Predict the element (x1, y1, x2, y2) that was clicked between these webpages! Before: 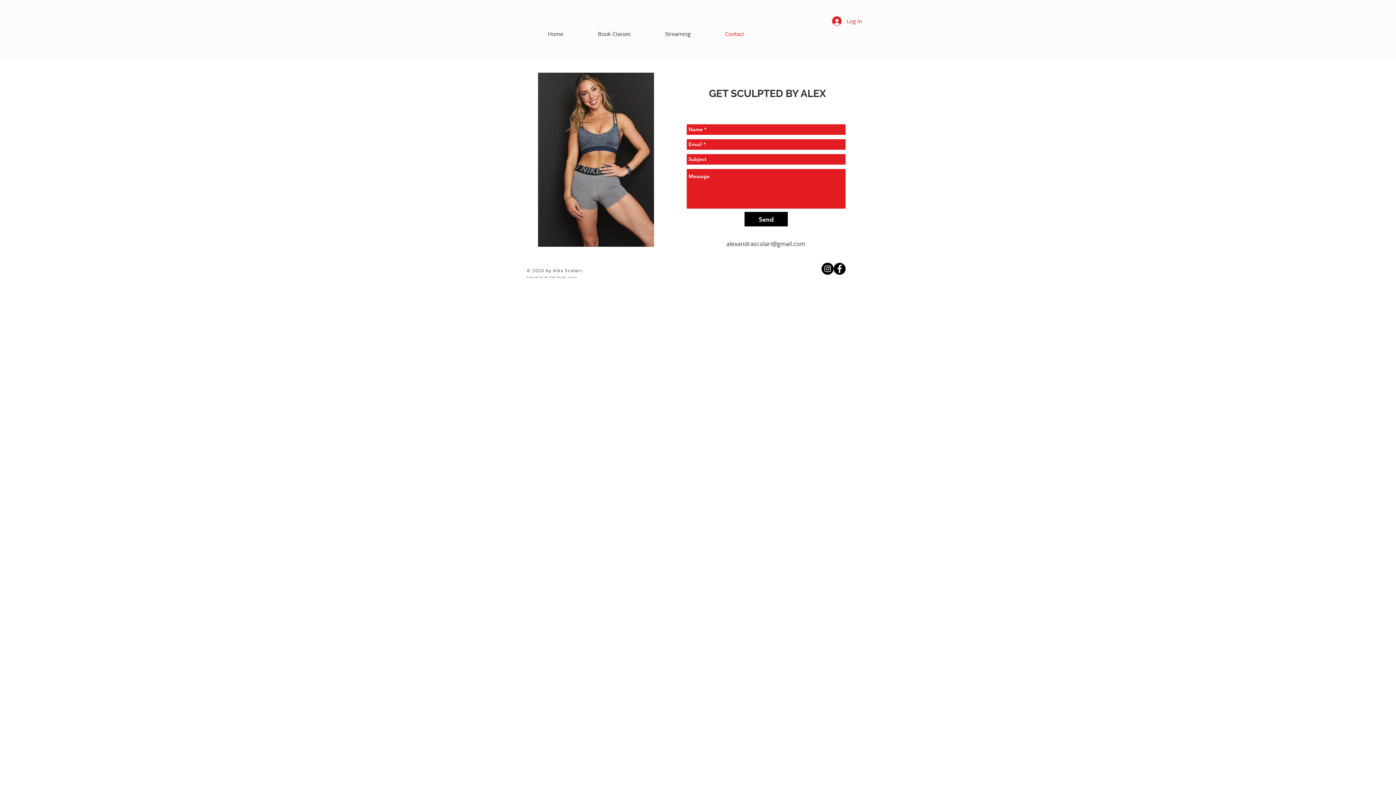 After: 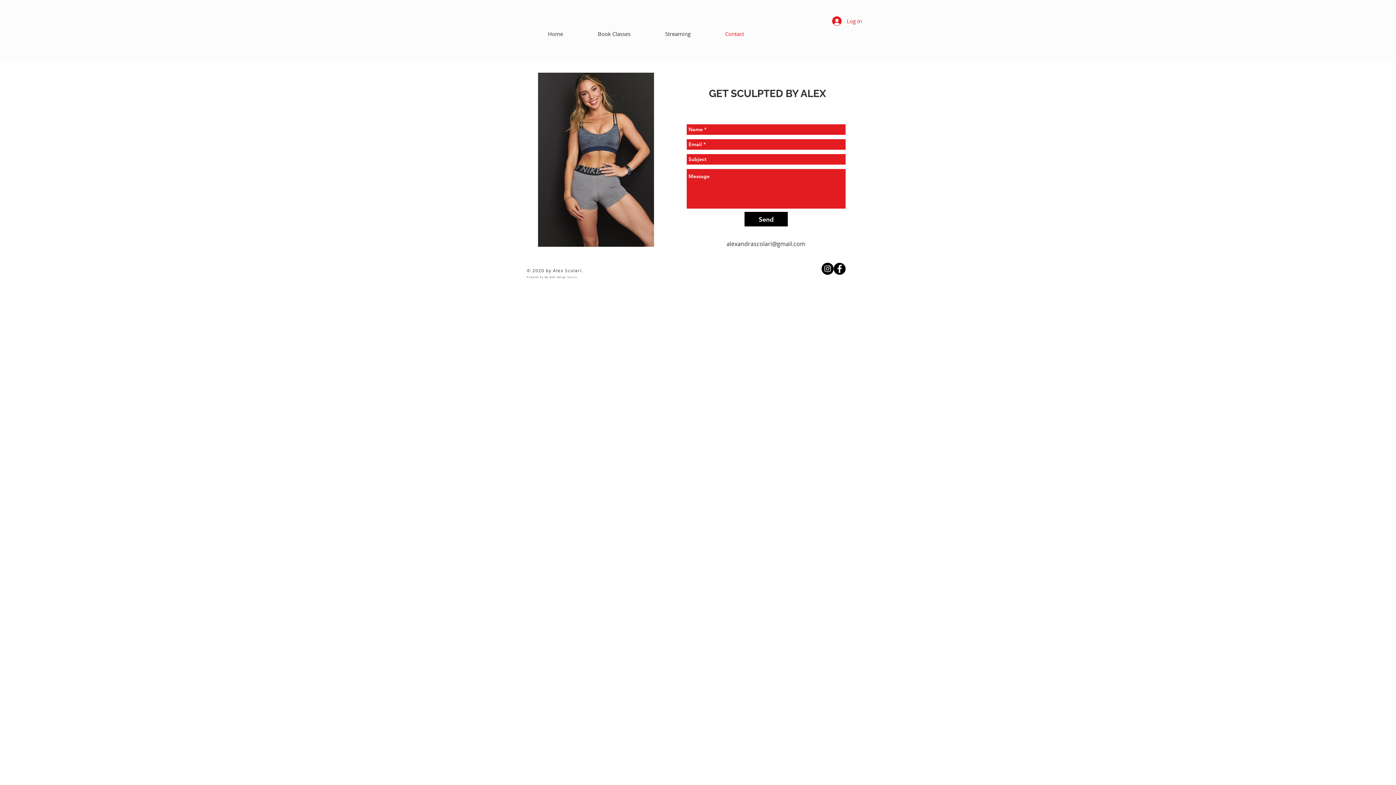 Action: bbox: (833, 262, 845, 274) label: Facebook